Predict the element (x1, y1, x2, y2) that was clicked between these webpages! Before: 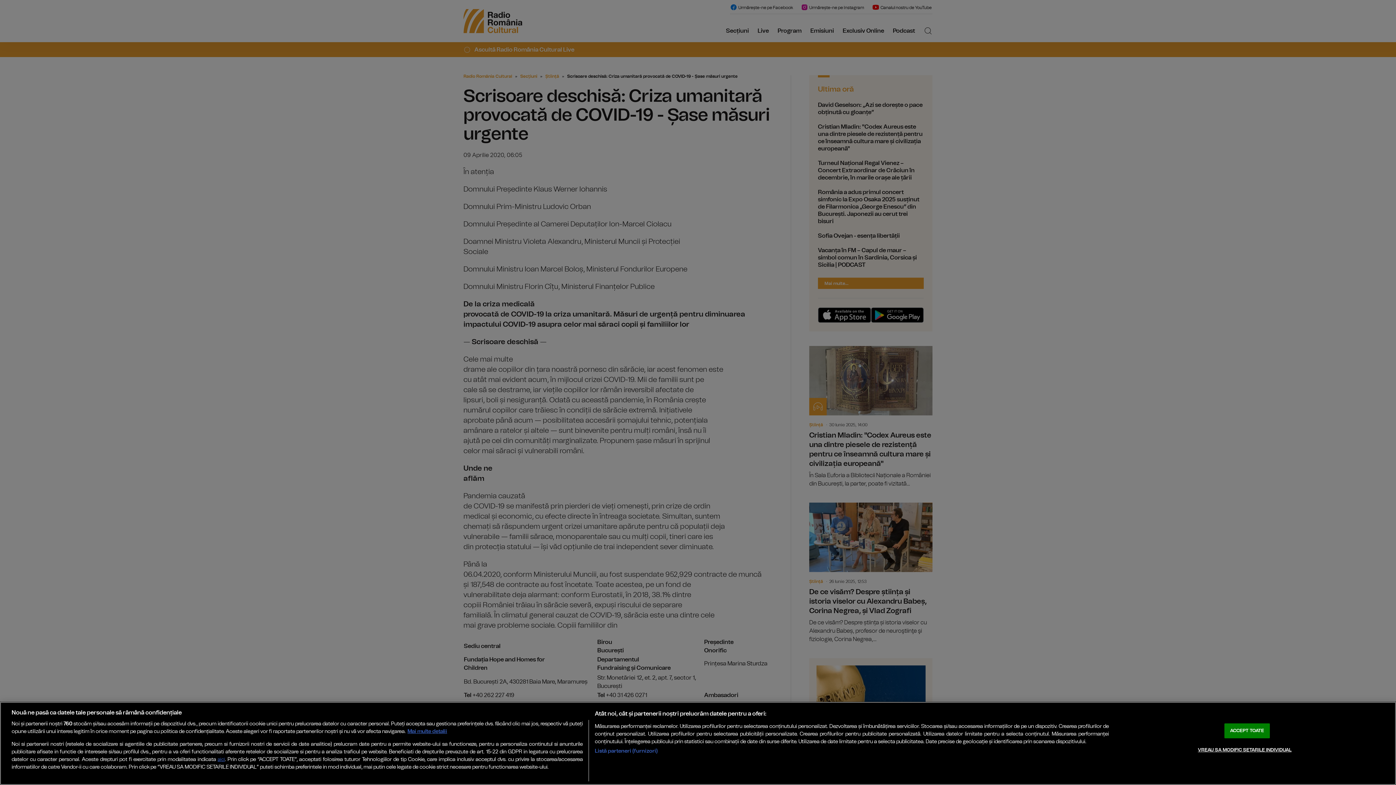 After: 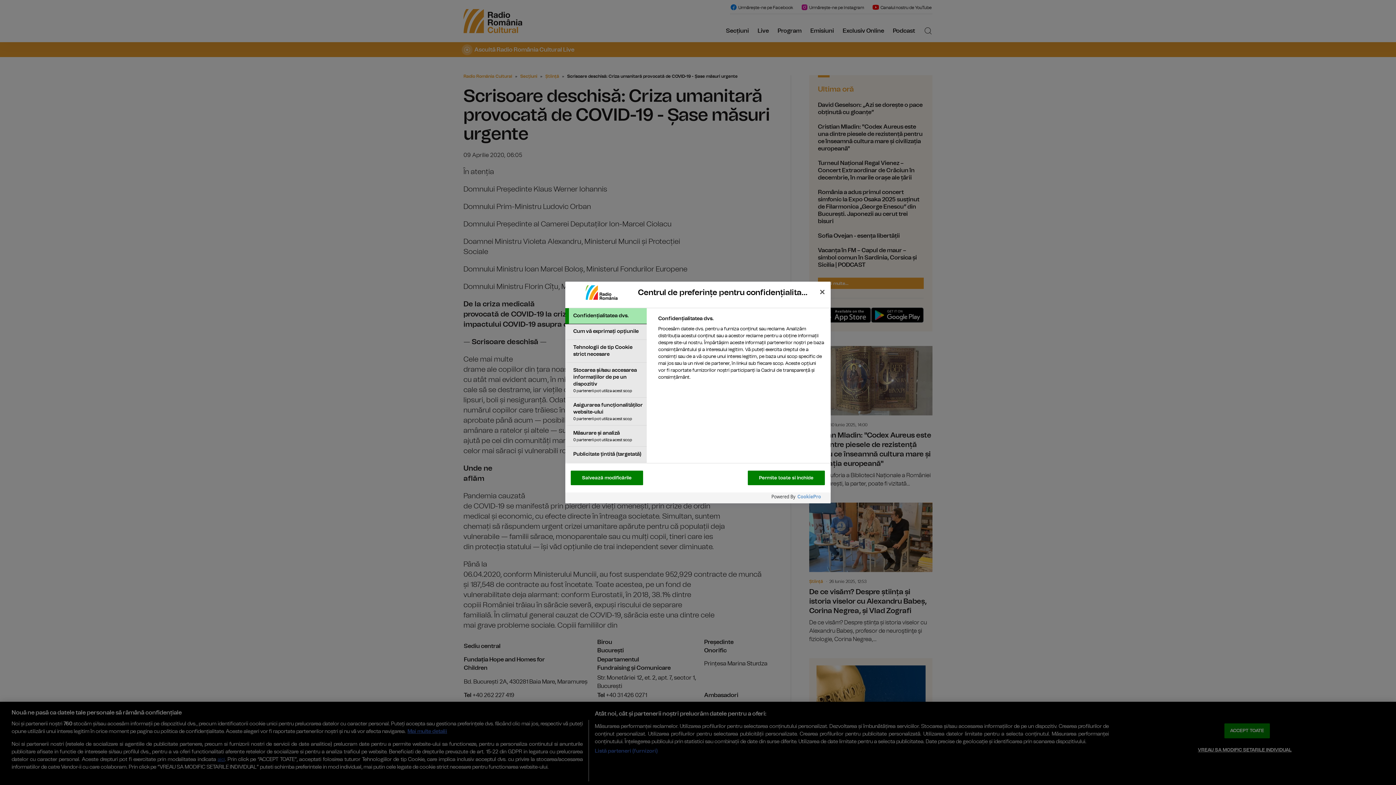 Action: label: VREAU SA MODIFIC SETARILE INDIVIDUAL bbox: (1198, 743, 1291, 757)